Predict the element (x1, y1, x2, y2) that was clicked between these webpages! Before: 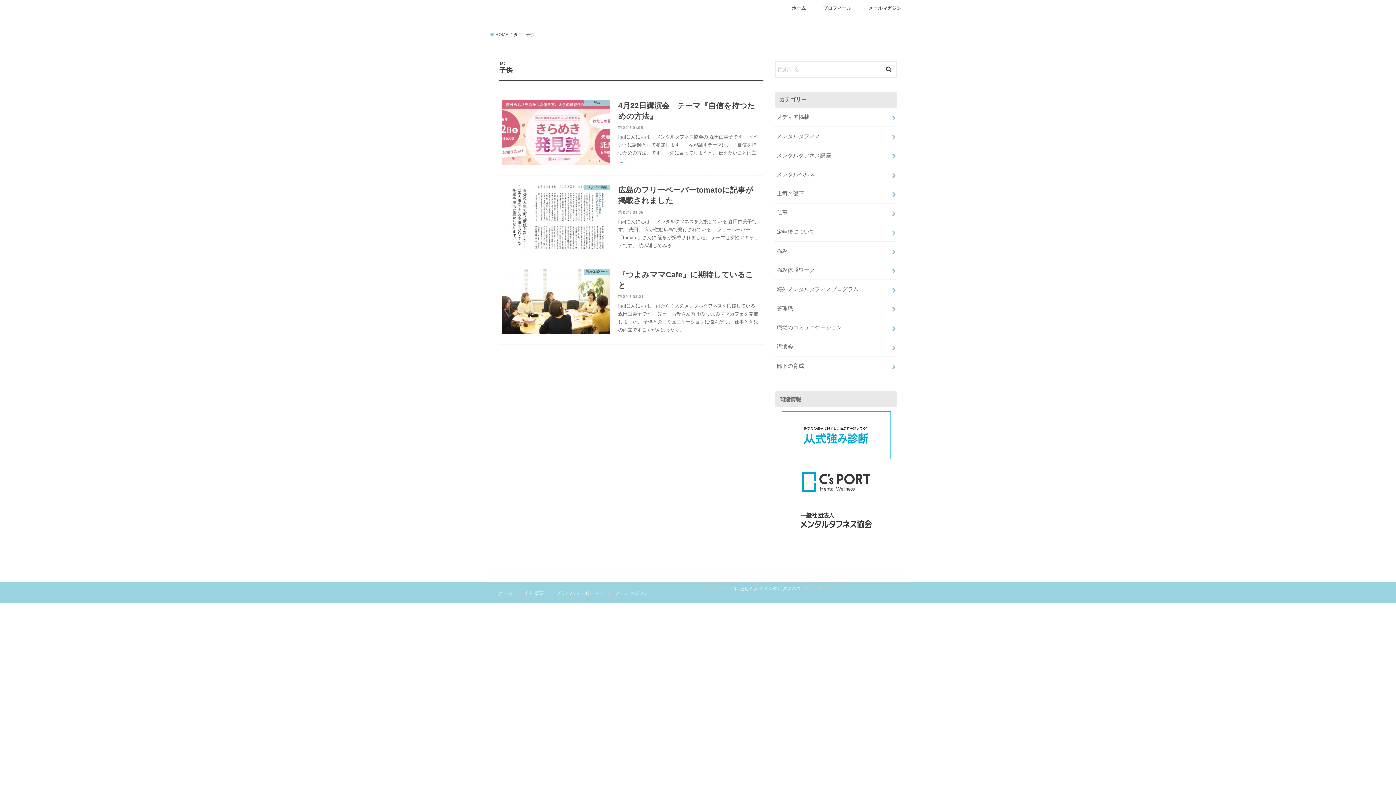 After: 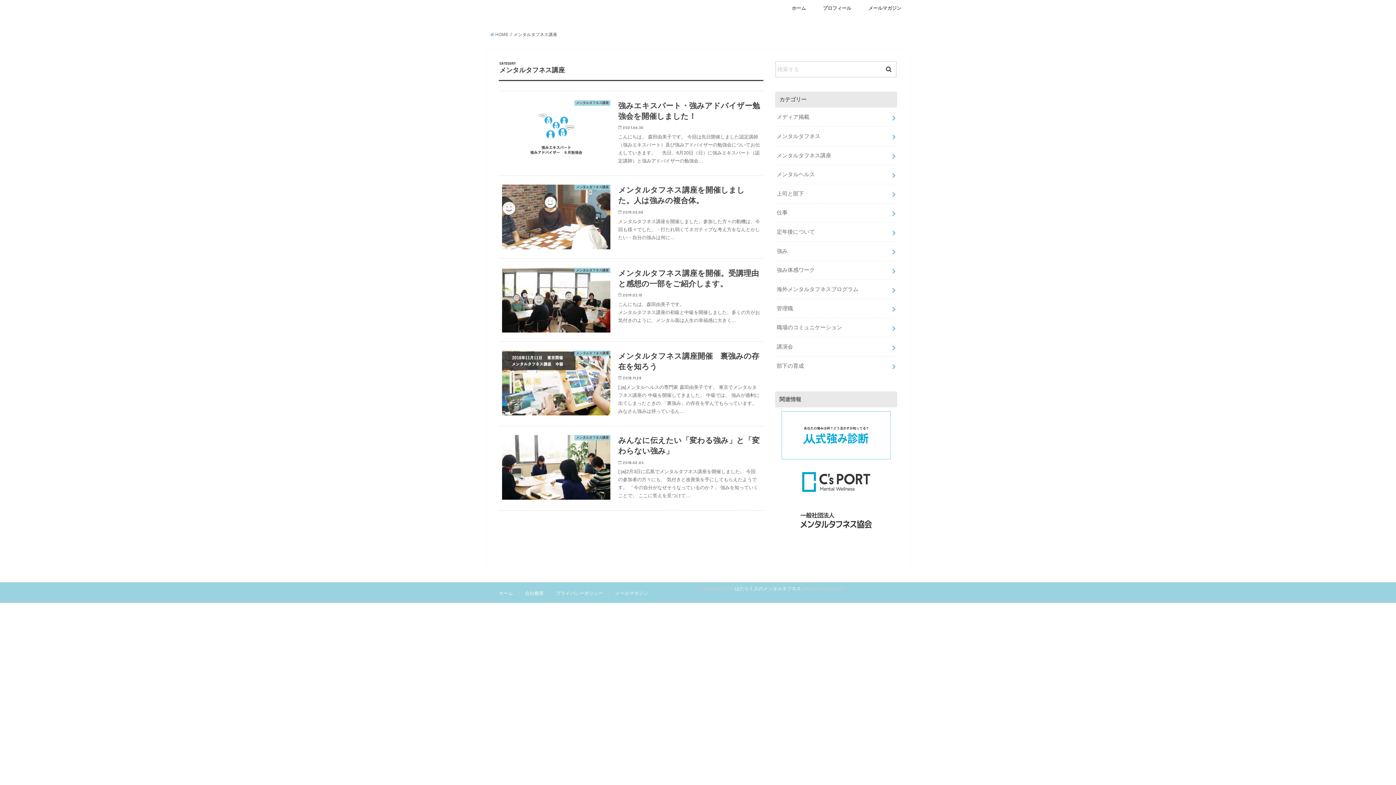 Action: bbox: (775, 146, 897, 164) label: メンタルタフネス講座